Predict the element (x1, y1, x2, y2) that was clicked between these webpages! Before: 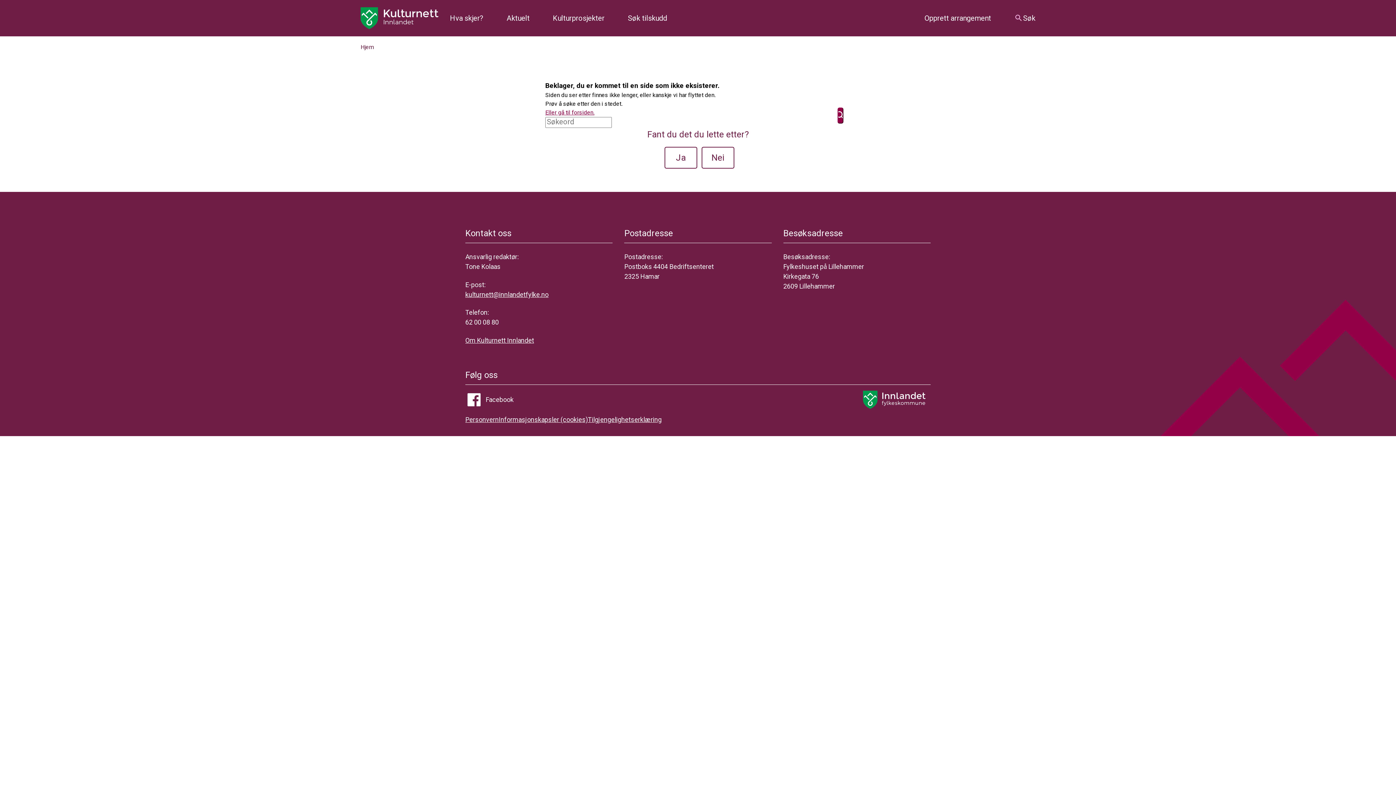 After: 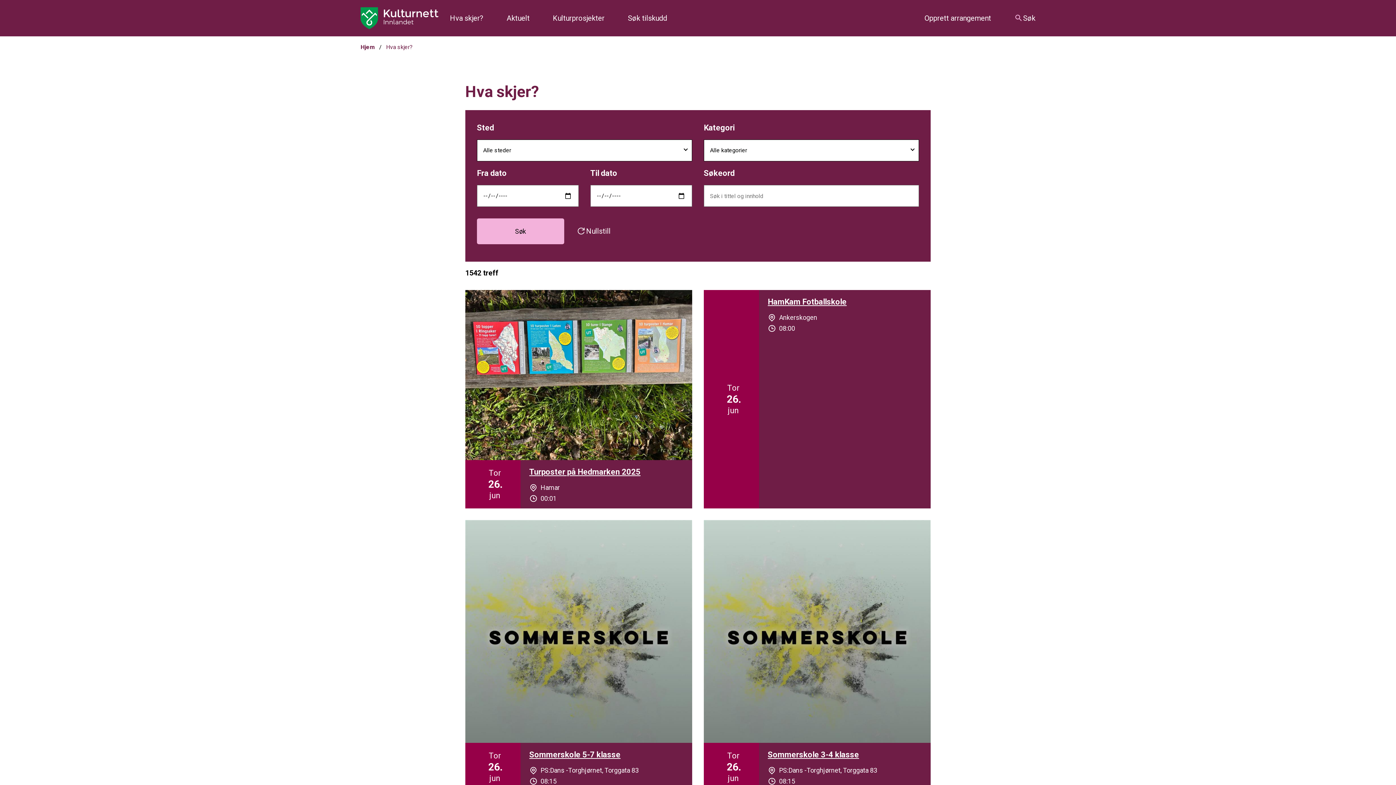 Action: bbox: (438, 0, 495, 36) label: Hva skjer?